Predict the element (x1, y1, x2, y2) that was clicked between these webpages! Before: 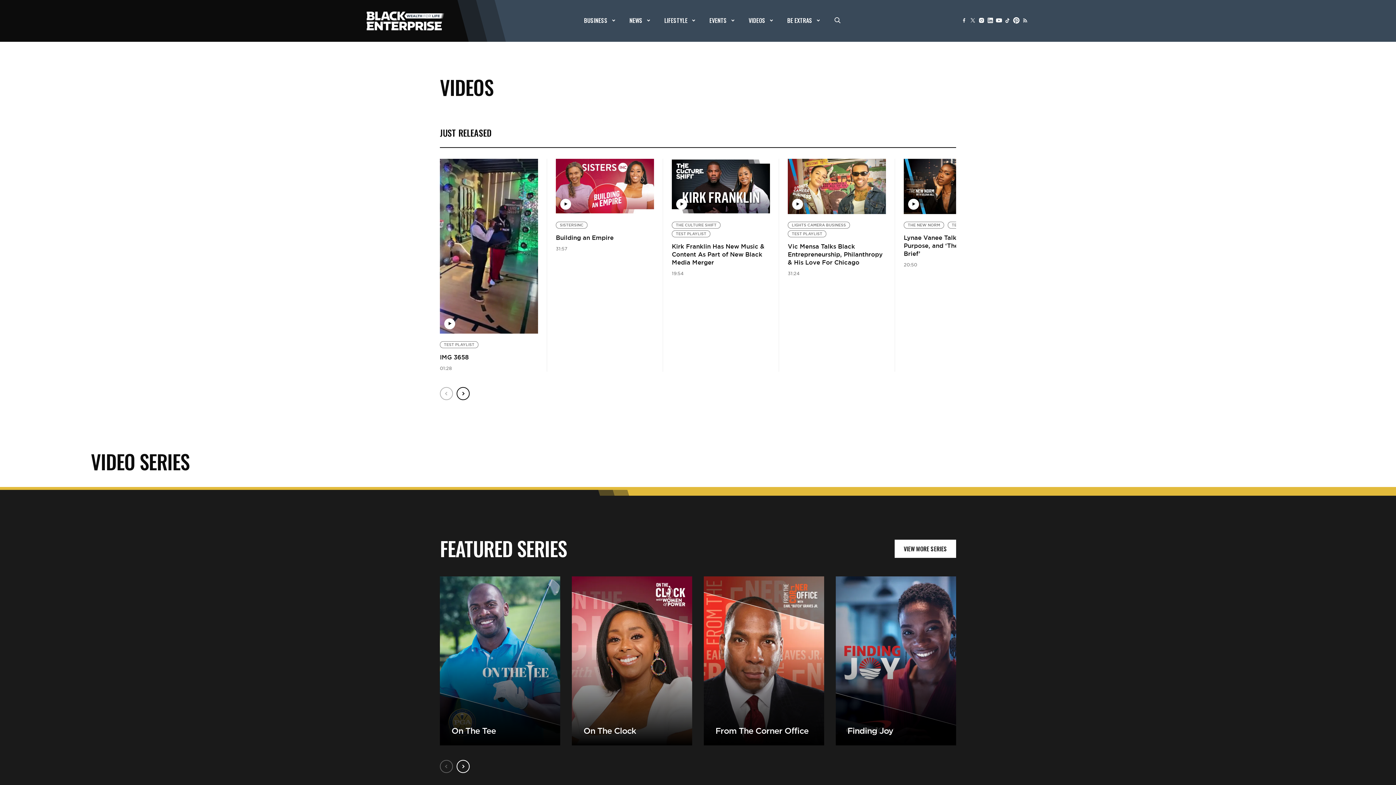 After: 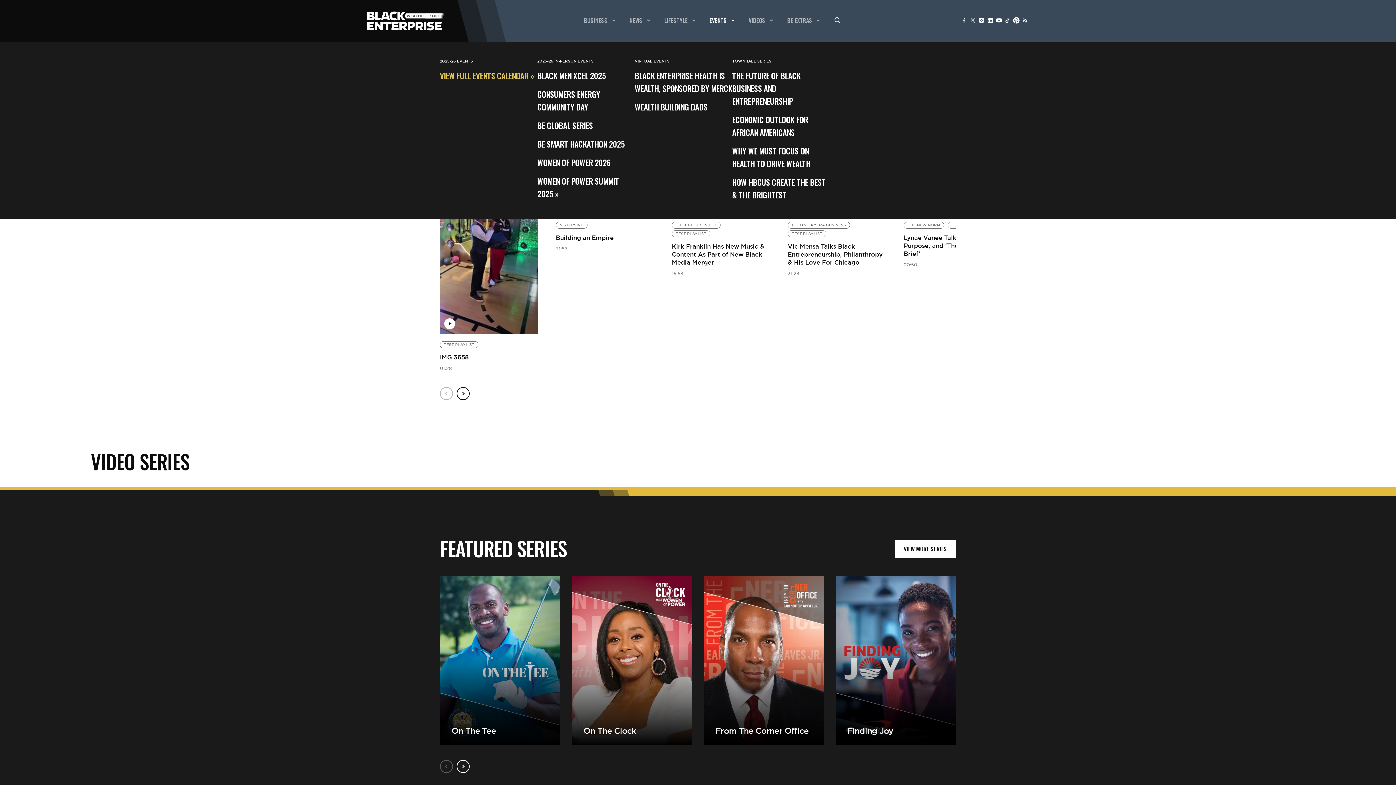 Action: bbox: (709, 15, 734, 24) label: EVENTS